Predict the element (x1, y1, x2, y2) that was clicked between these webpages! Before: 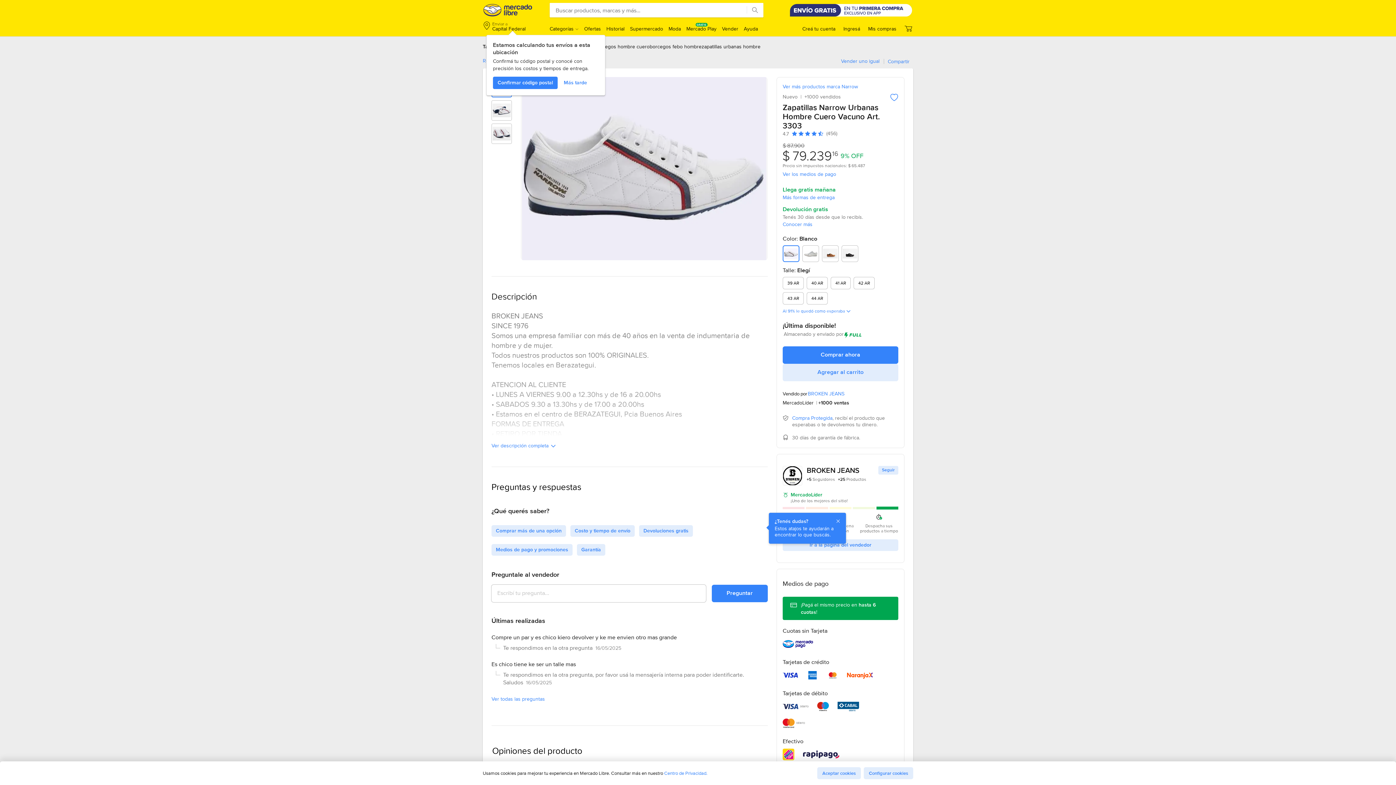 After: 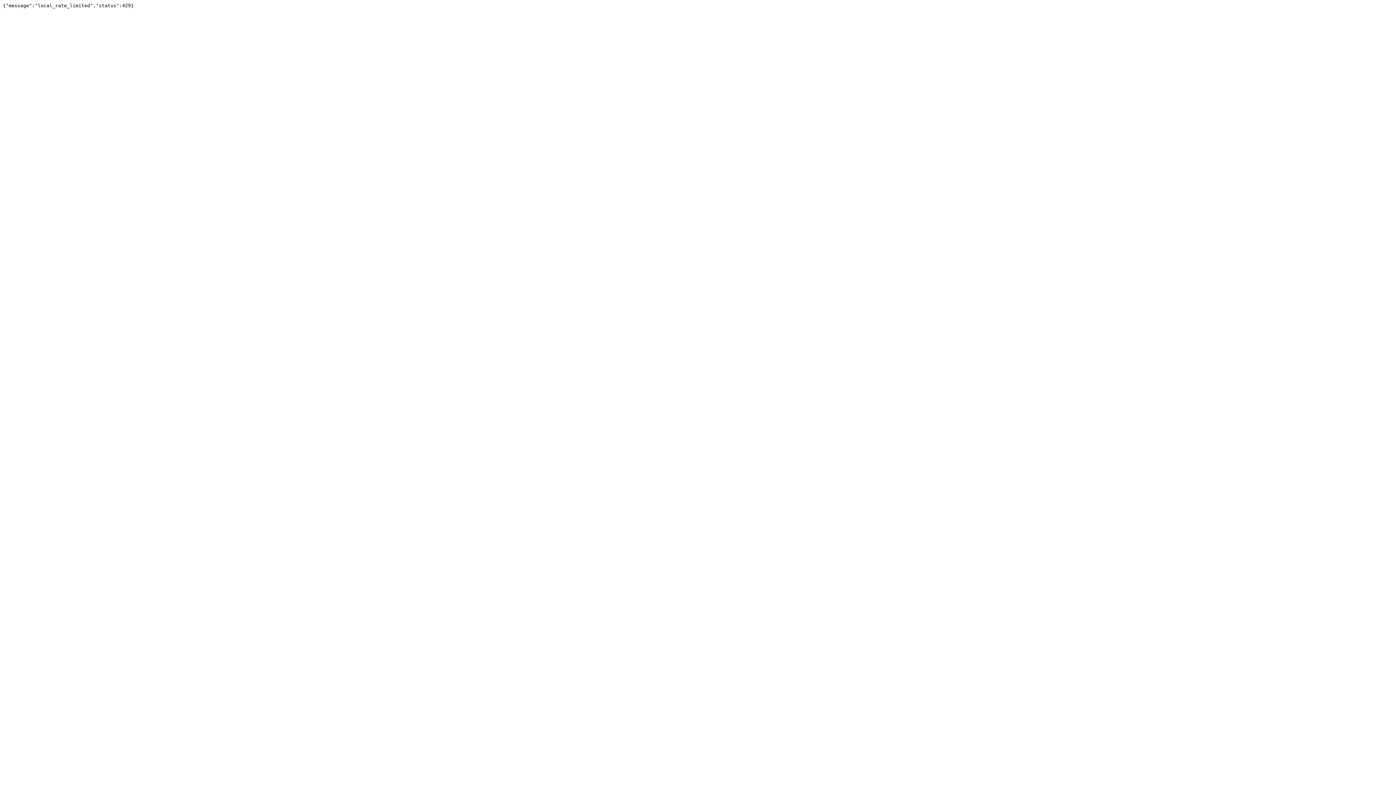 Action: bbox: (789, 3, 912, 17)